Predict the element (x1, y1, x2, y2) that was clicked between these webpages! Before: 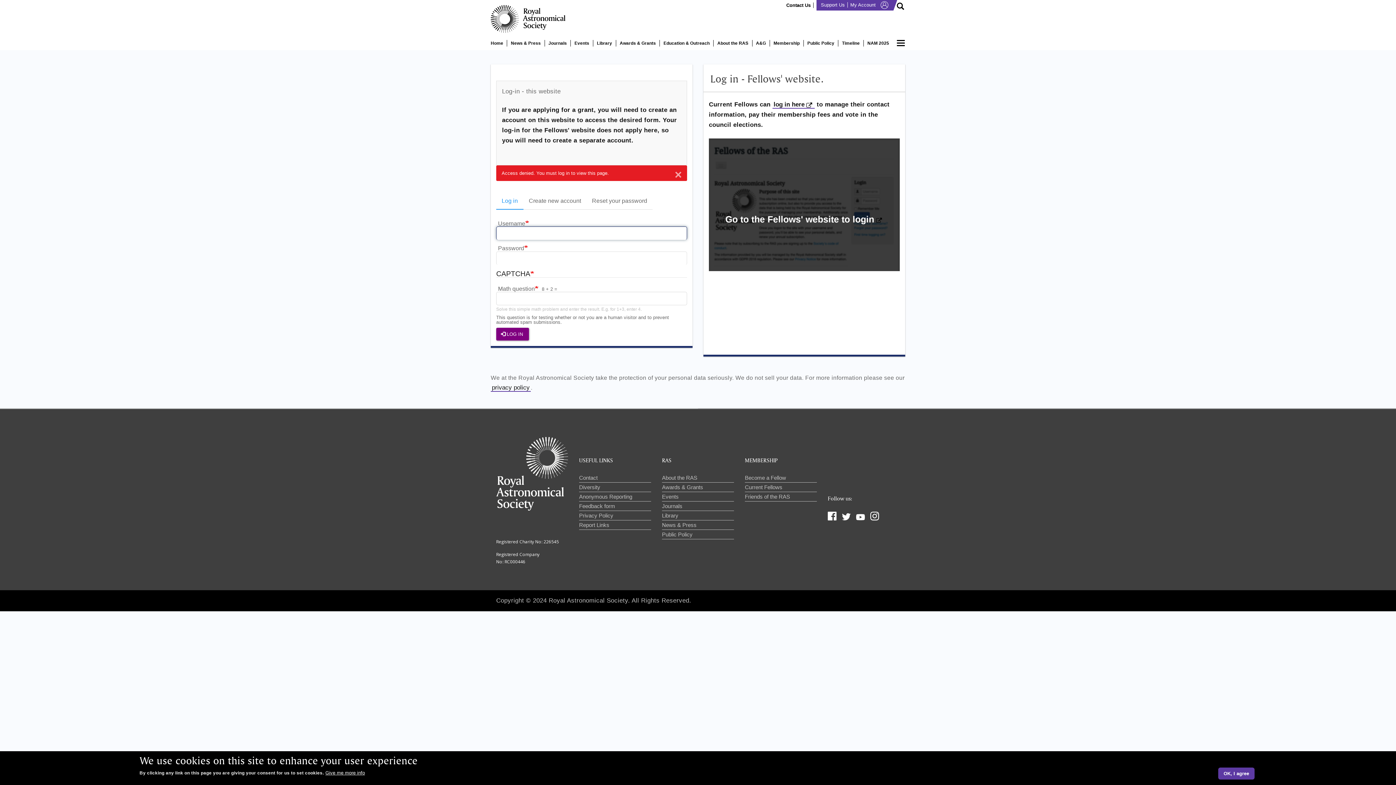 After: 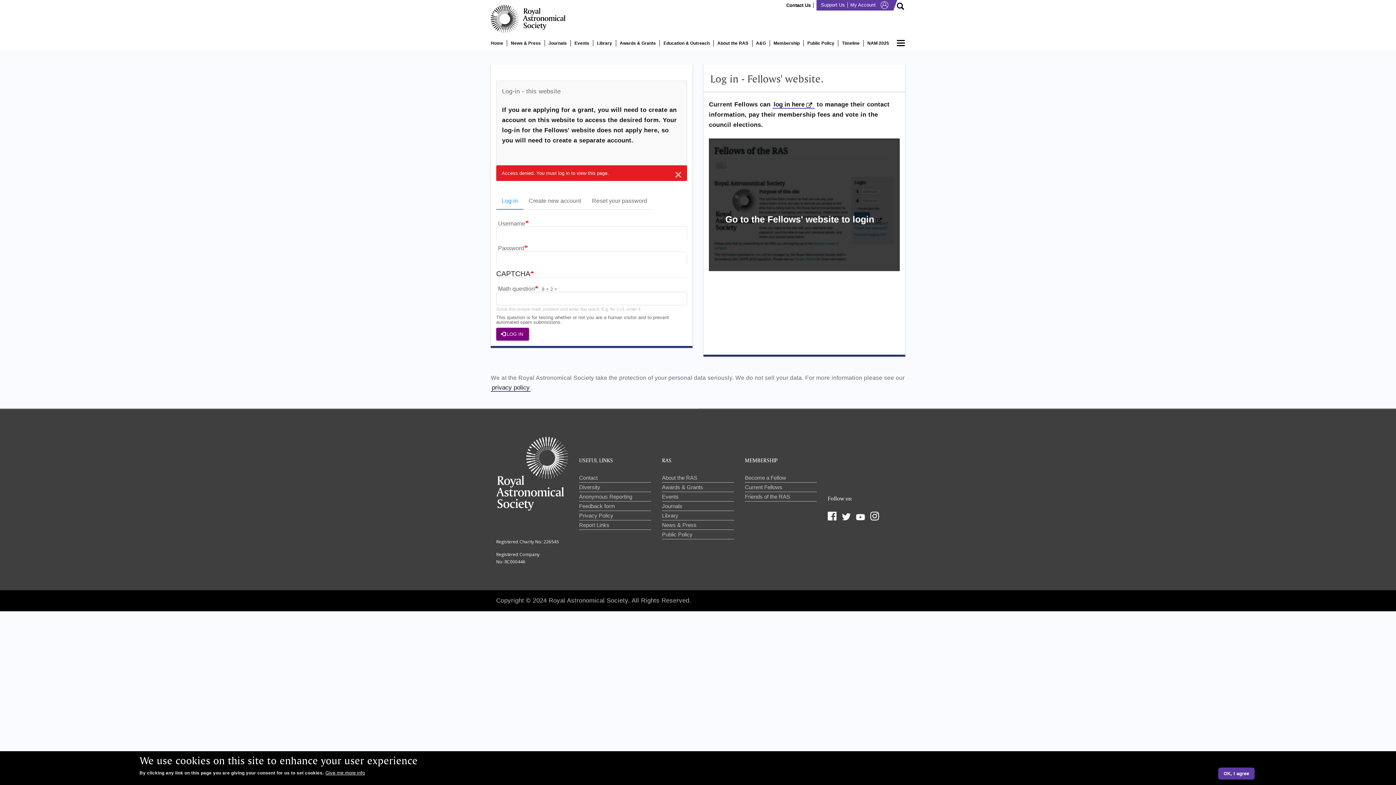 Action: bbox: (895, 0, 906, 10)